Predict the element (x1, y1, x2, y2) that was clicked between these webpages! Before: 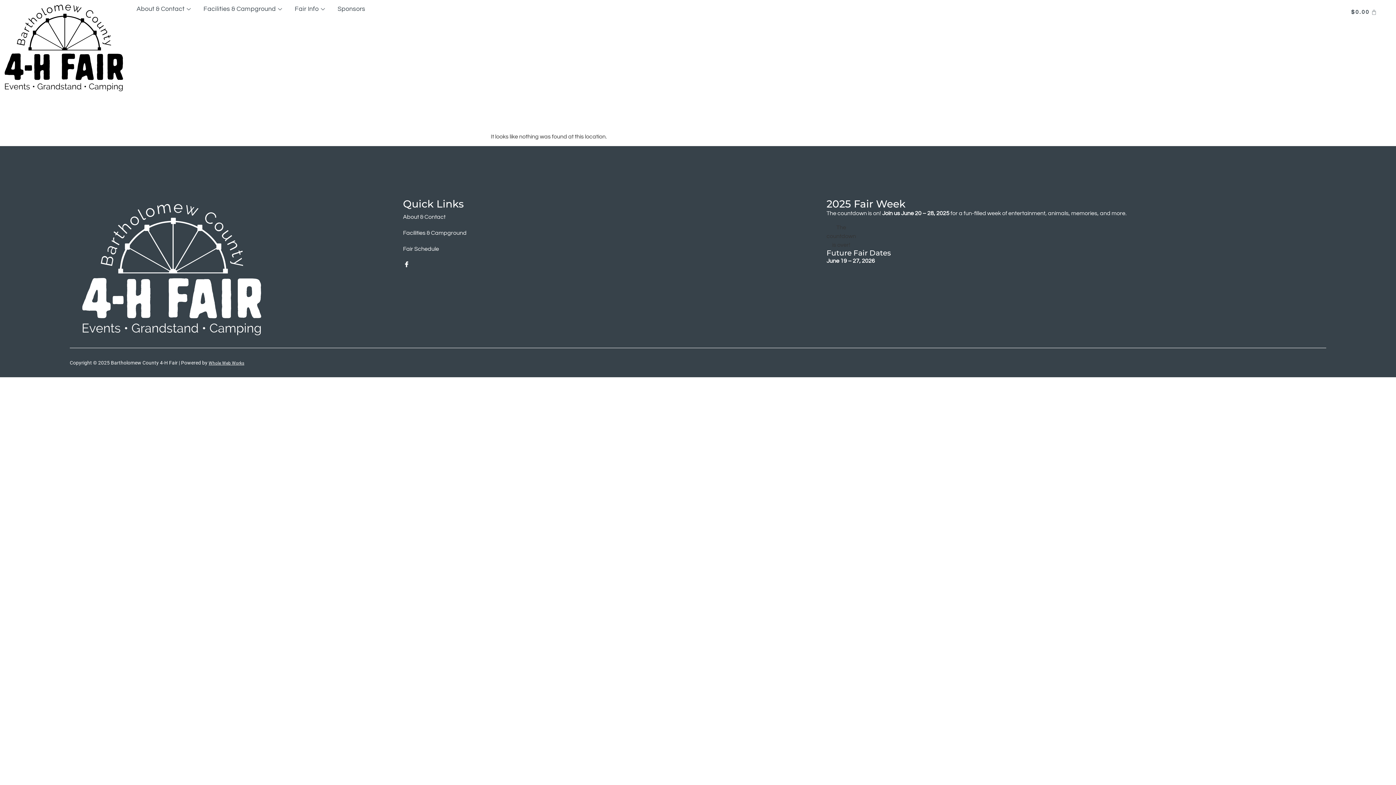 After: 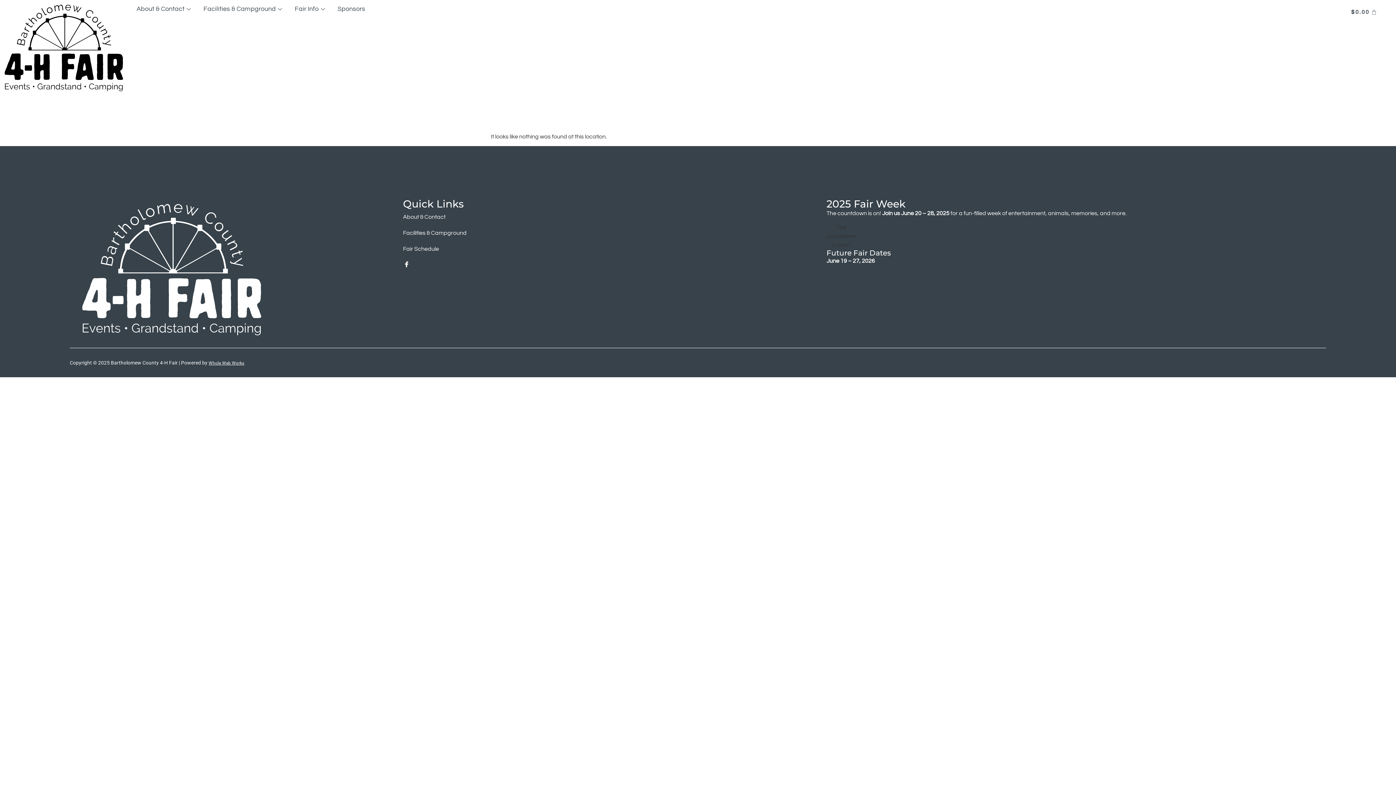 Action: bbox: (208, 360, 244, 365) label: Whole Web Works